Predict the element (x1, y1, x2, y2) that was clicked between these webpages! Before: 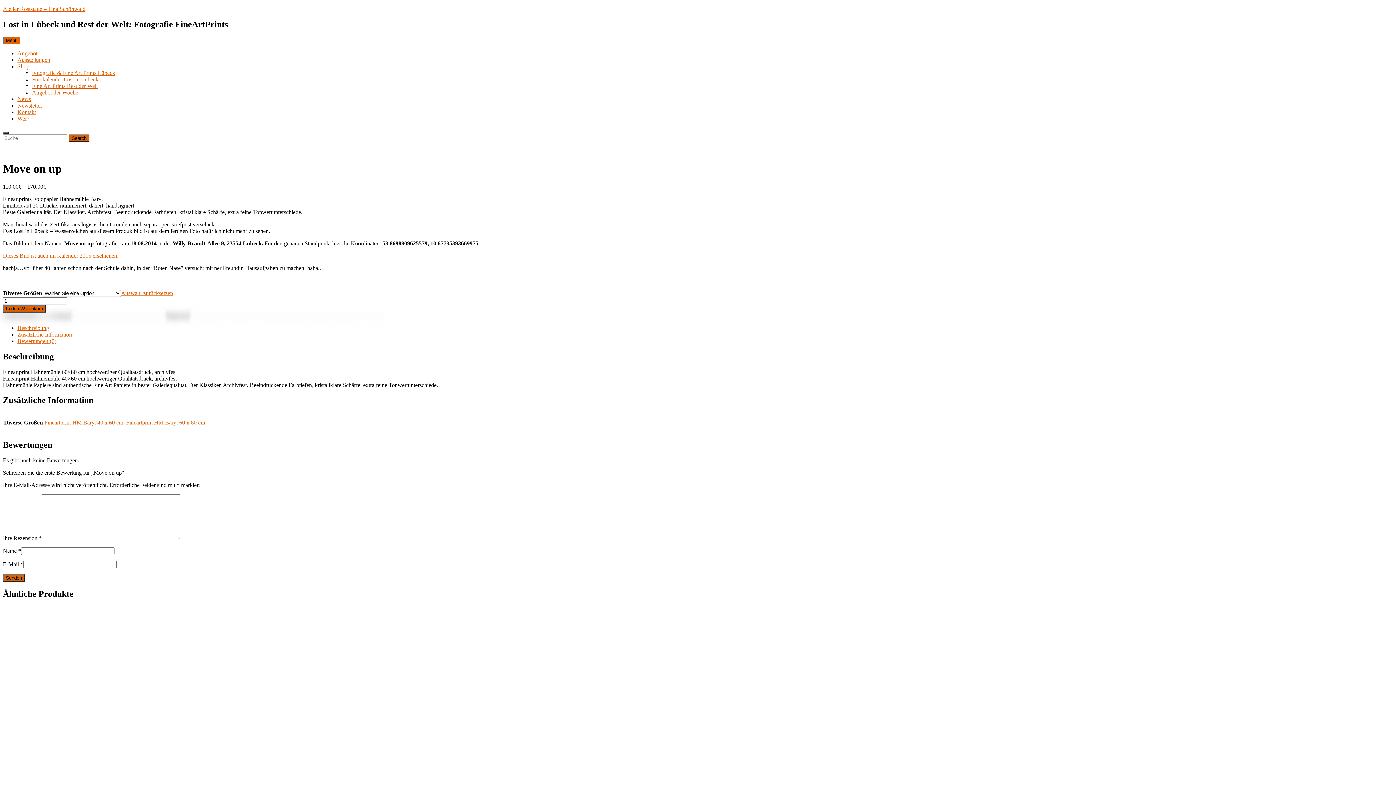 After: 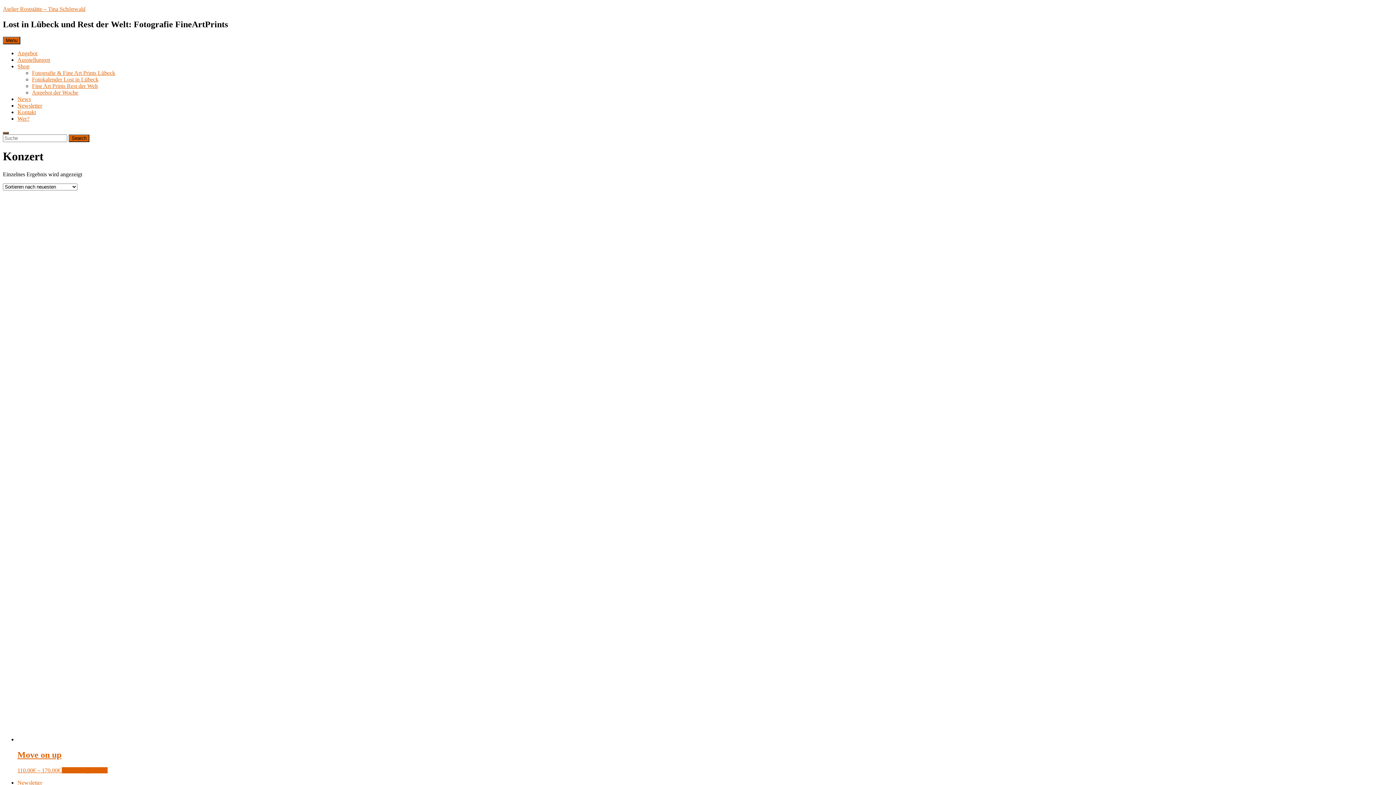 Action: label: Konzert bbox: (288, 312, 307, 318)